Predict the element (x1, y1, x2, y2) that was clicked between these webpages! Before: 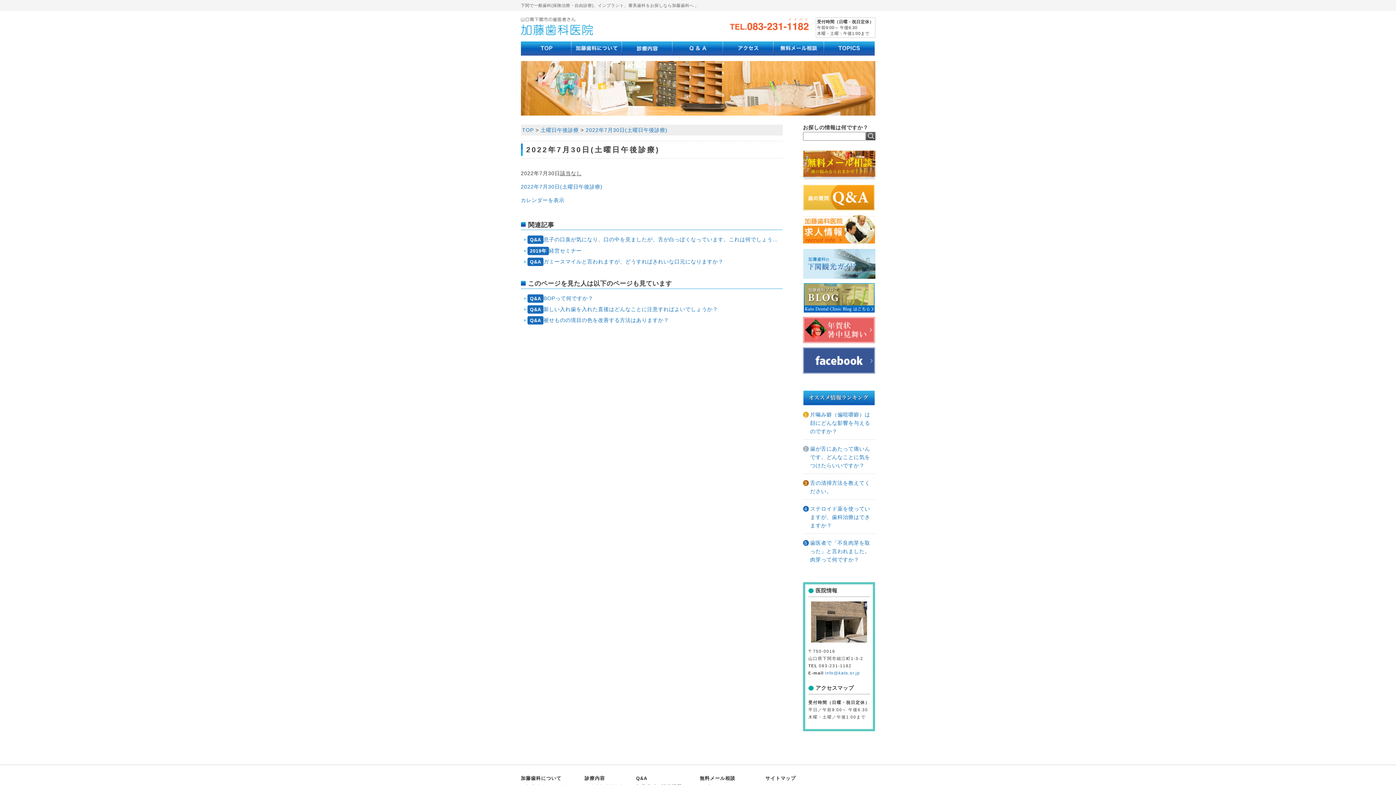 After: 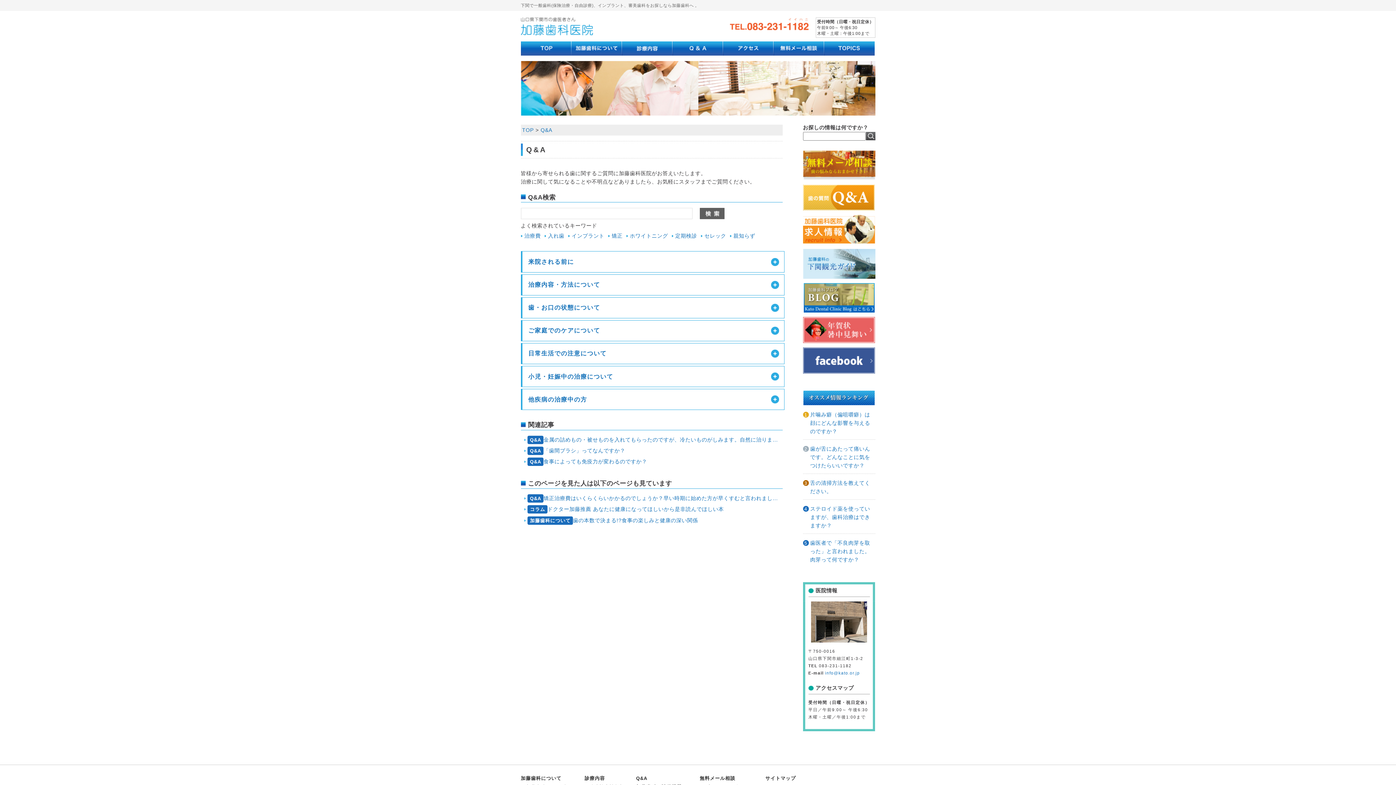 Action: bbox: (672, 50, 723, 56)